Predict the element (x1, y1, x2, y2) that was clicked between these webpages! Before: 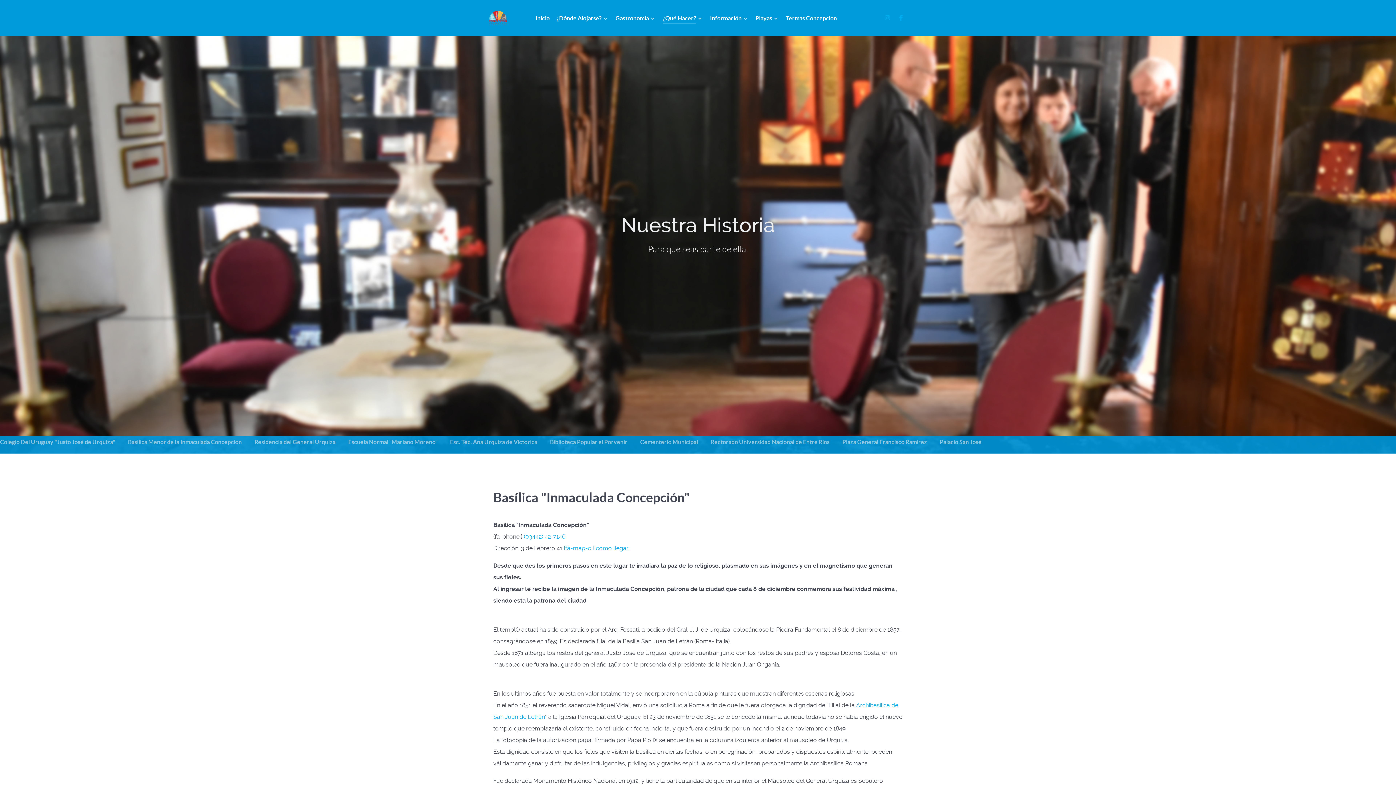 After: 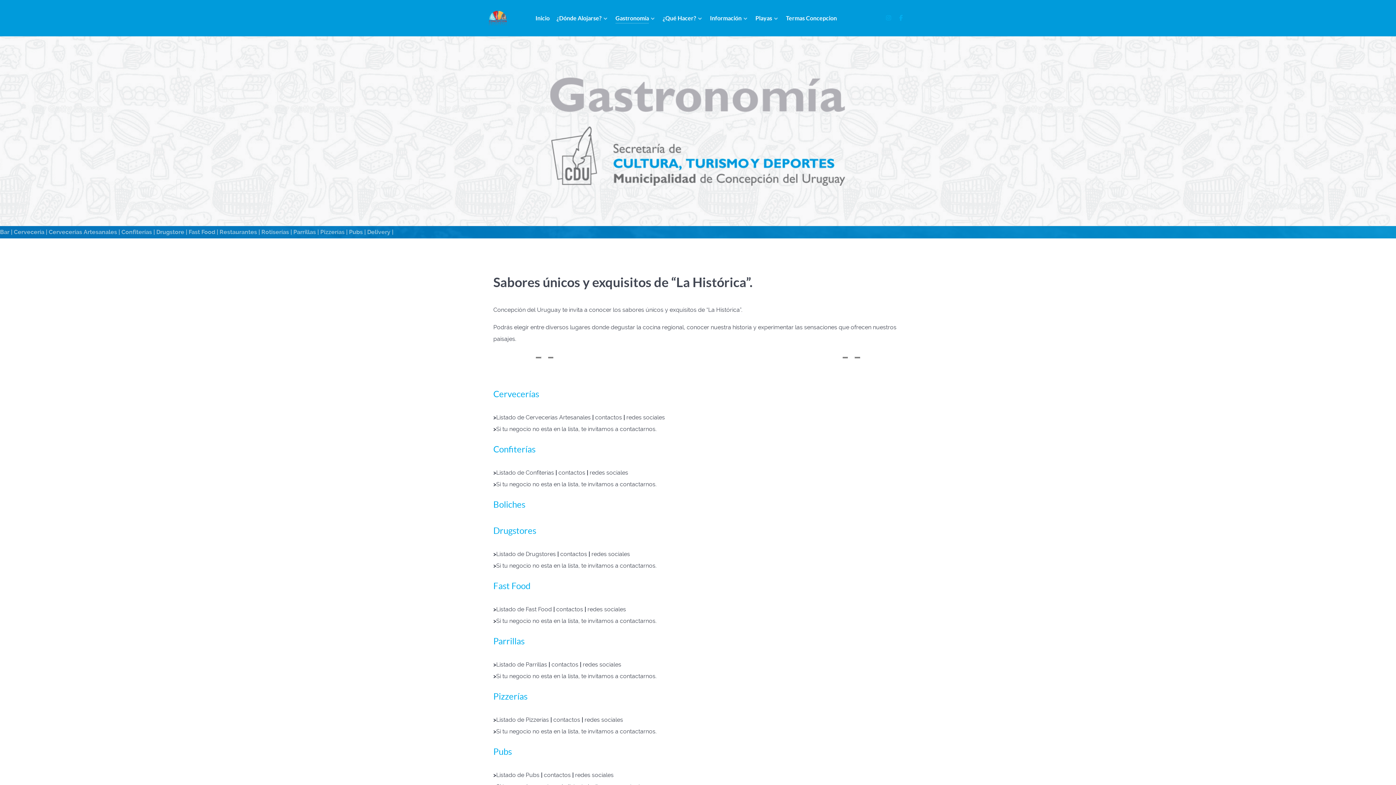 Action: label: Gastronomía  bbox: (615, 13, 656, 24)